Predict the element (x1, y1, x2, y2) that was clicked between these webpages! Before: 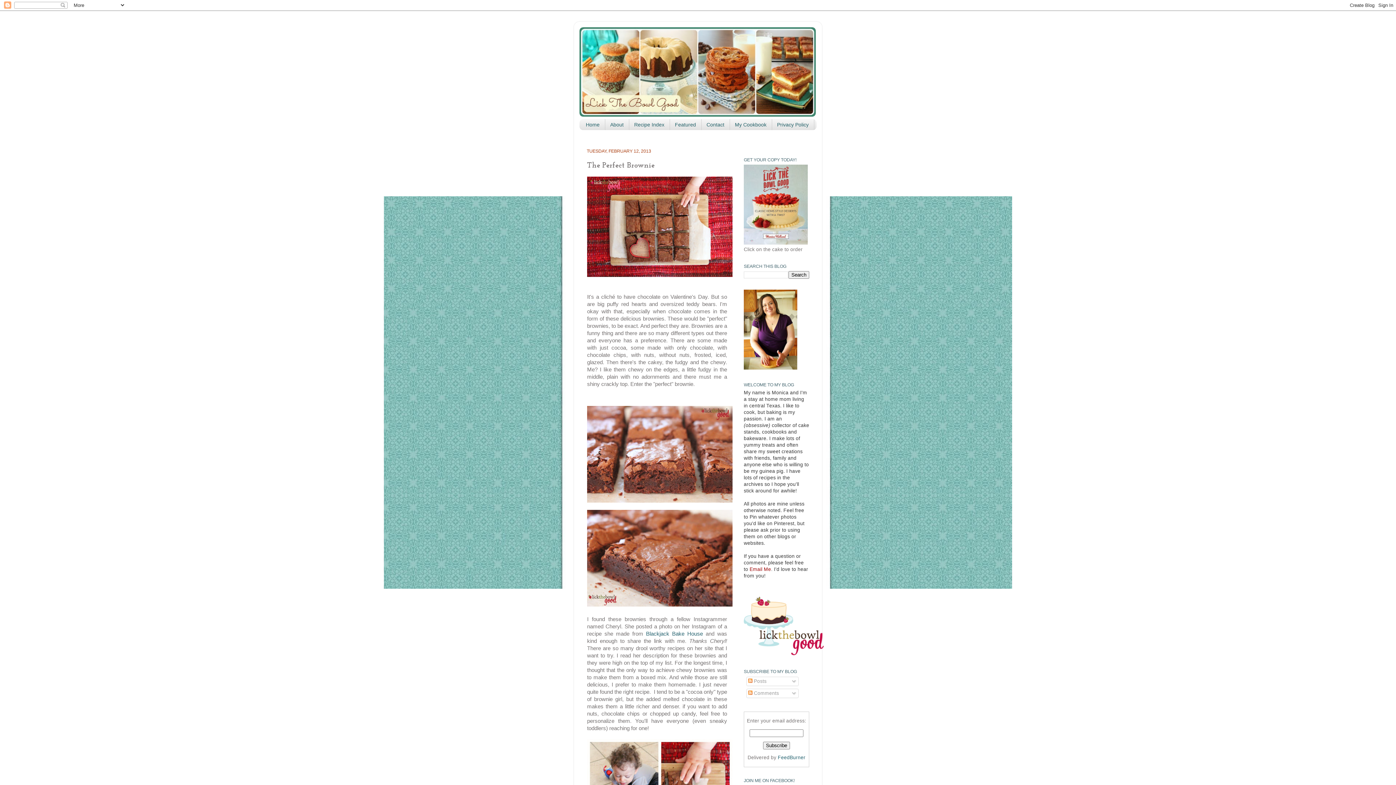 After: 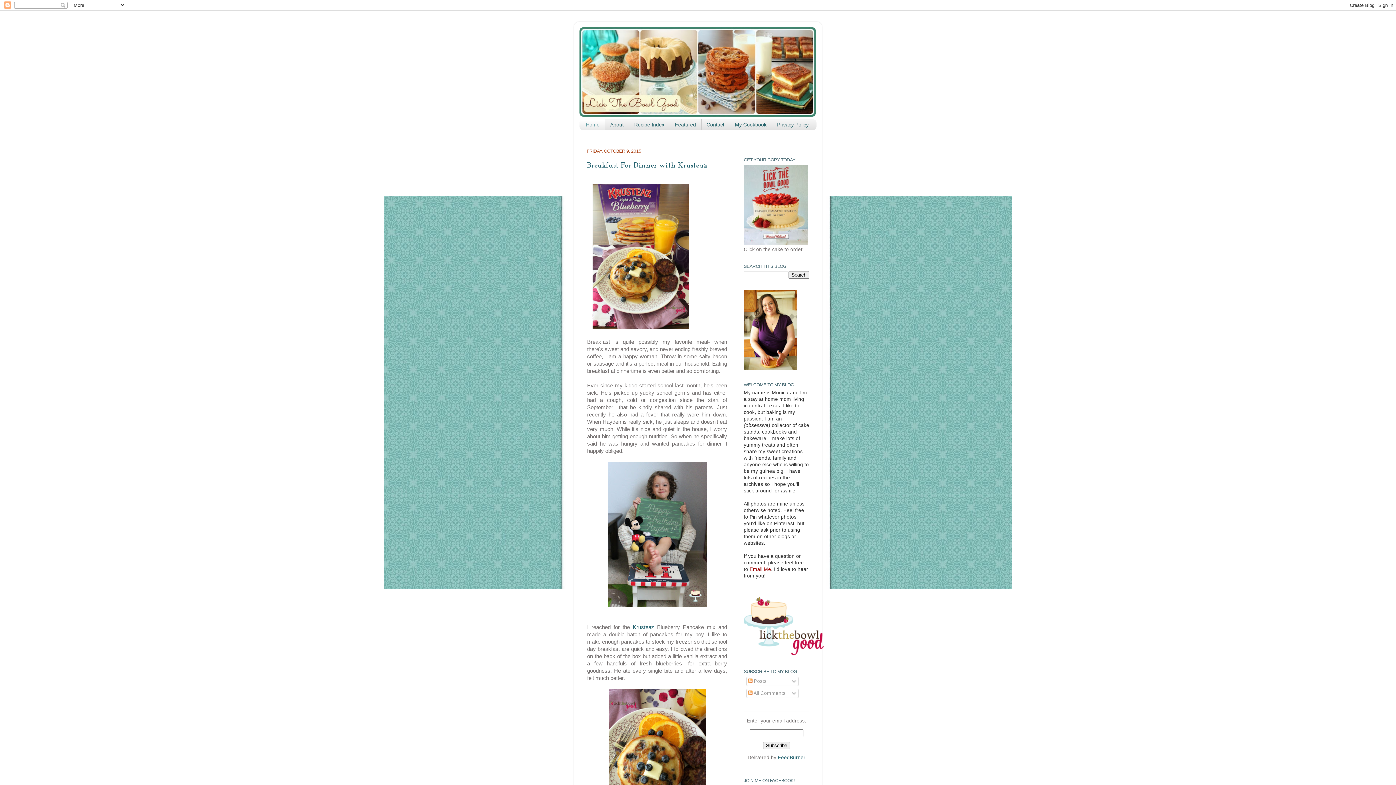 Action: bbox: (579, 27, 816, 116)